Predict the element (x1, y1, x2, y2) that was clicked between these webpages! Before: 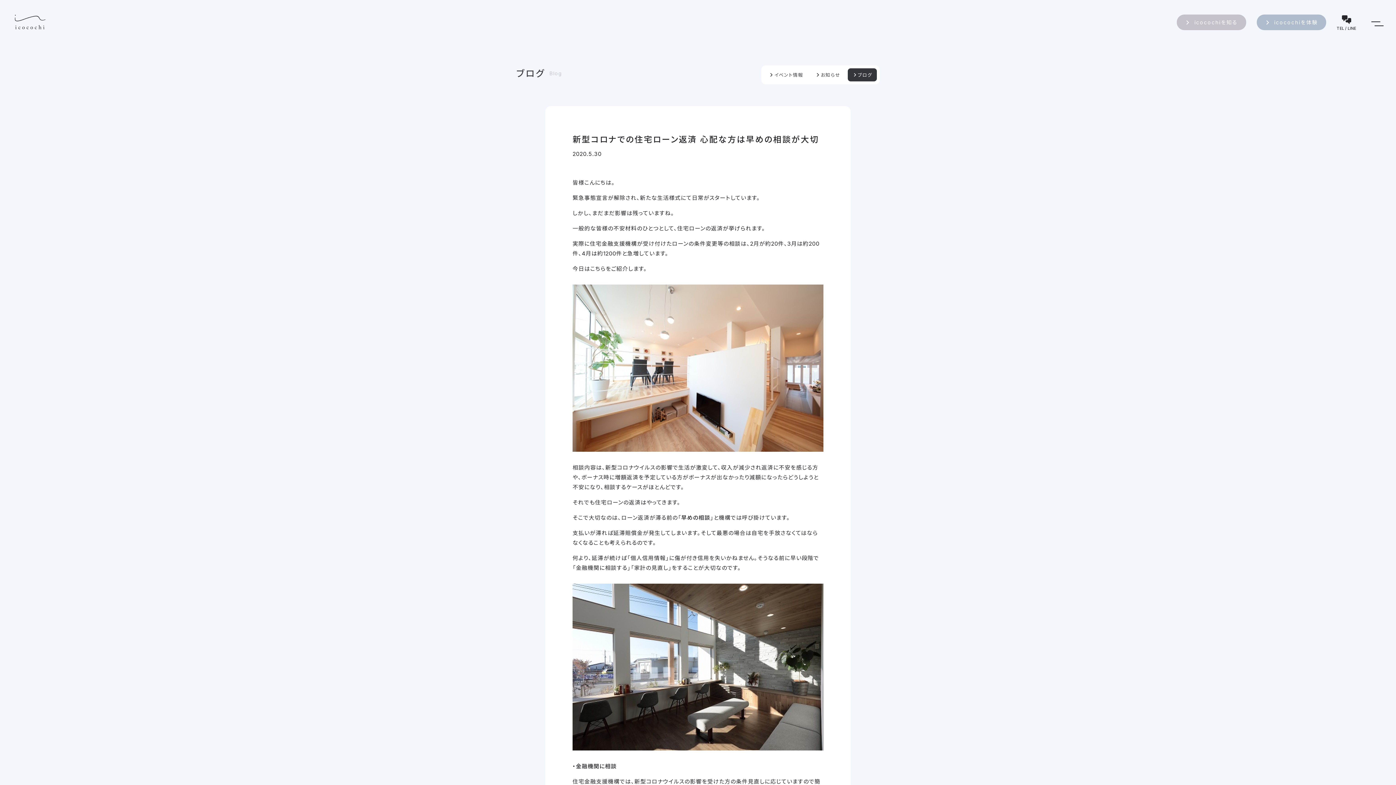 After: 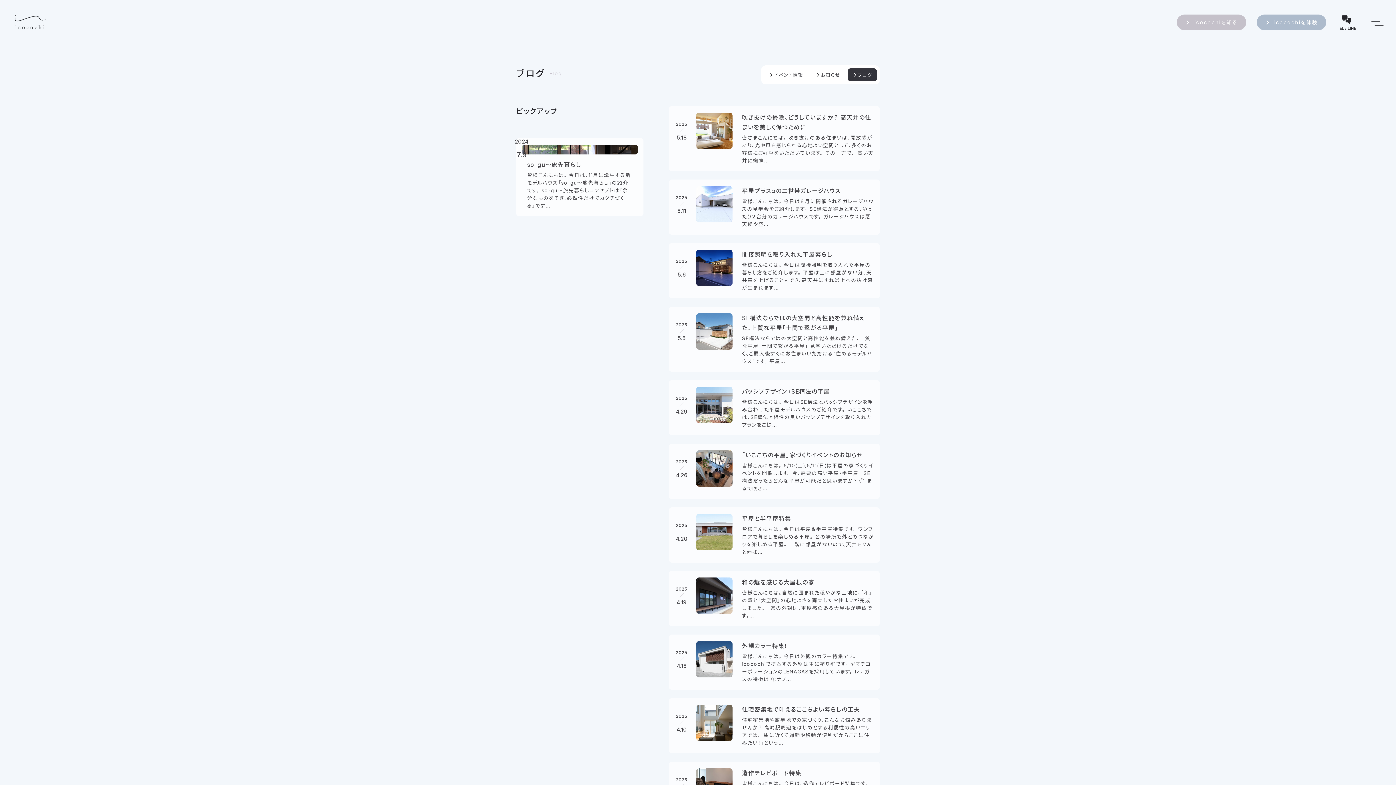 Action: label: ブログ bbox: (516, 68, 545, 79)